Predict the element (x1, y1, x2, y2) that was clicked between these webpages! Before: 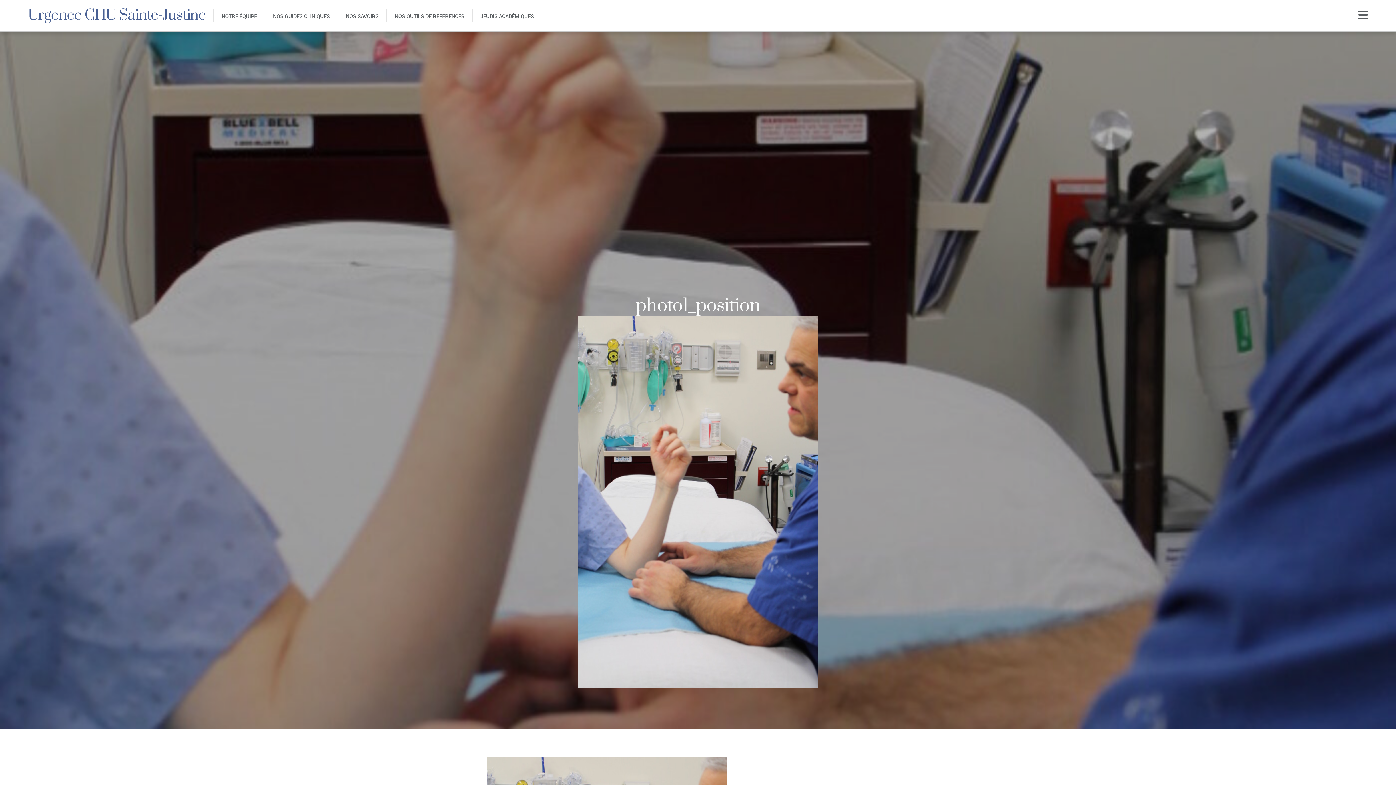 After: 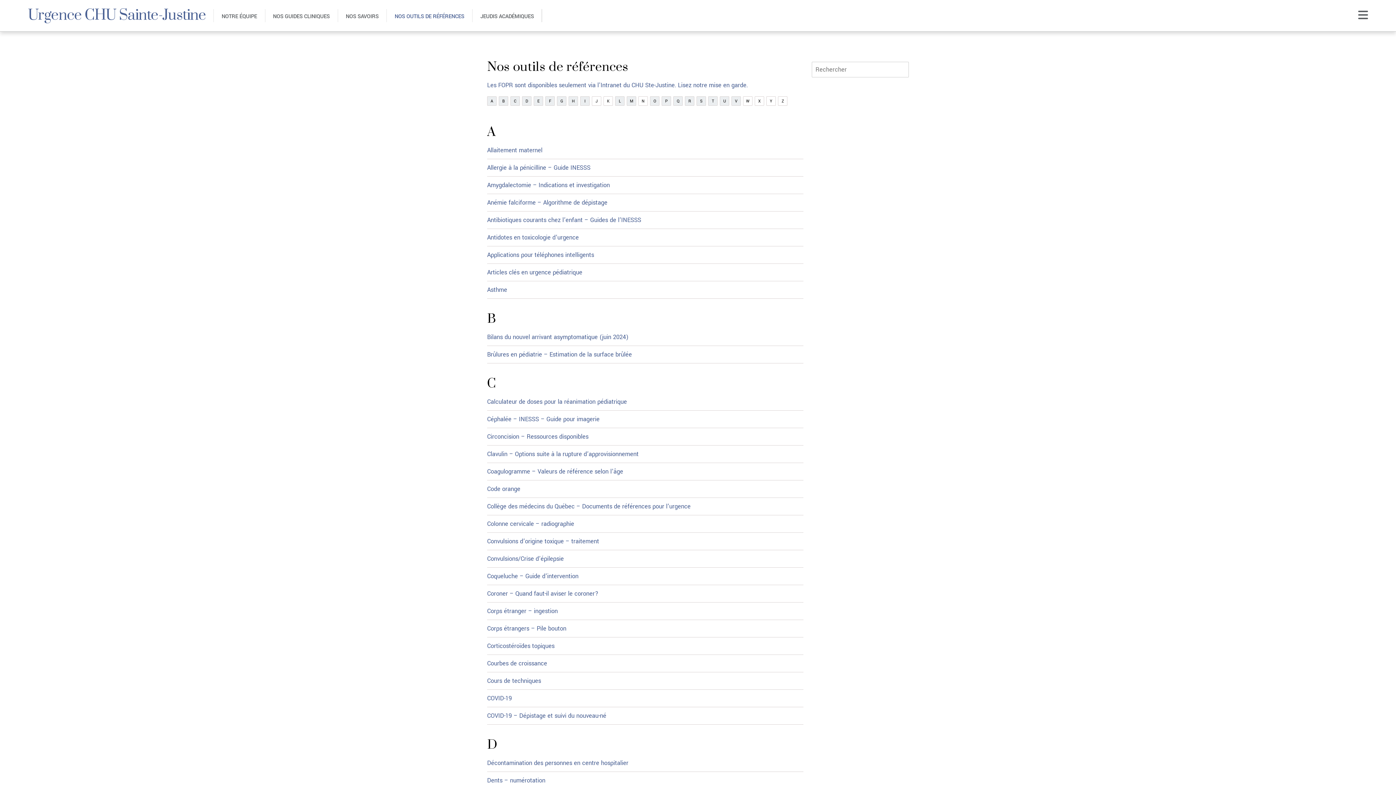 Action: bbox: (386, 9, 472, 22) label: NOS OUTILS DE RÉFÉRENCES